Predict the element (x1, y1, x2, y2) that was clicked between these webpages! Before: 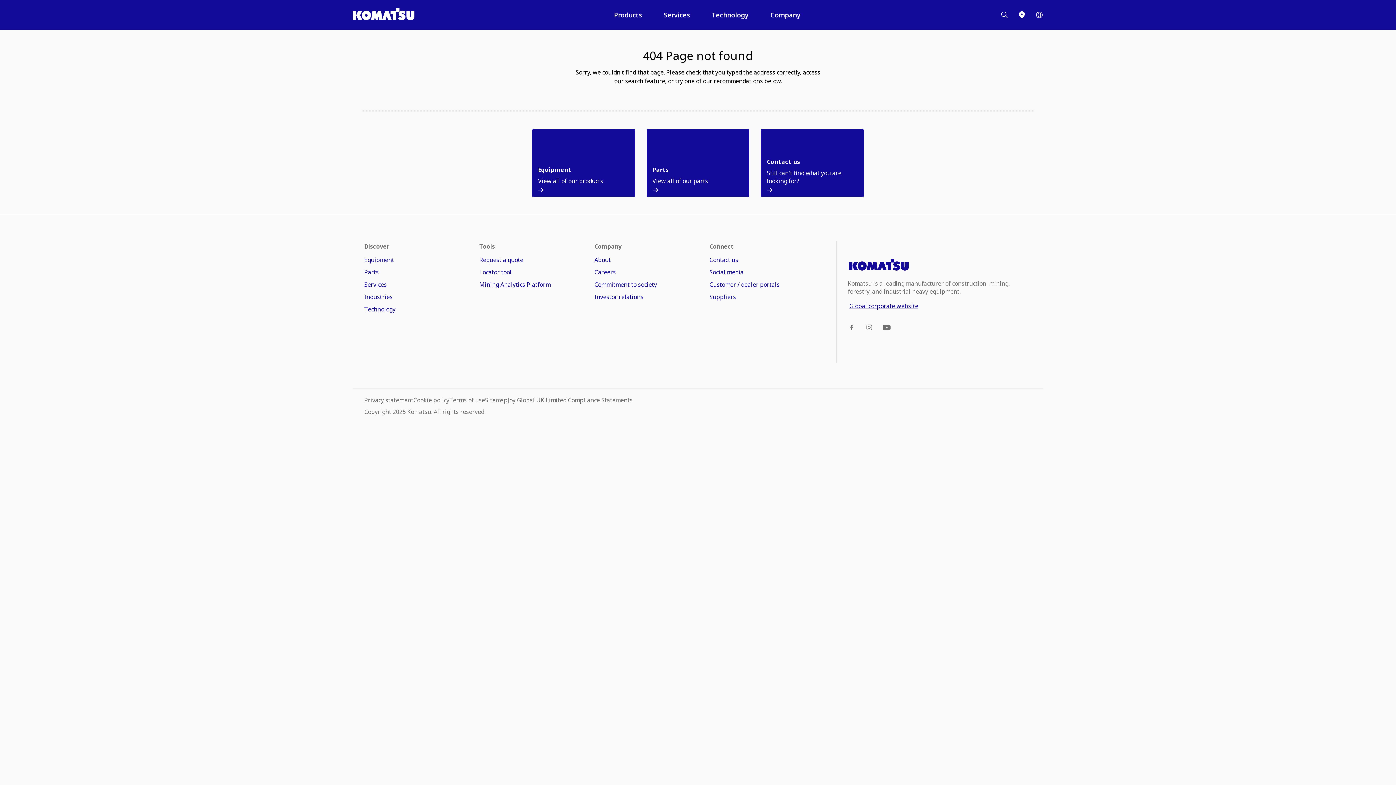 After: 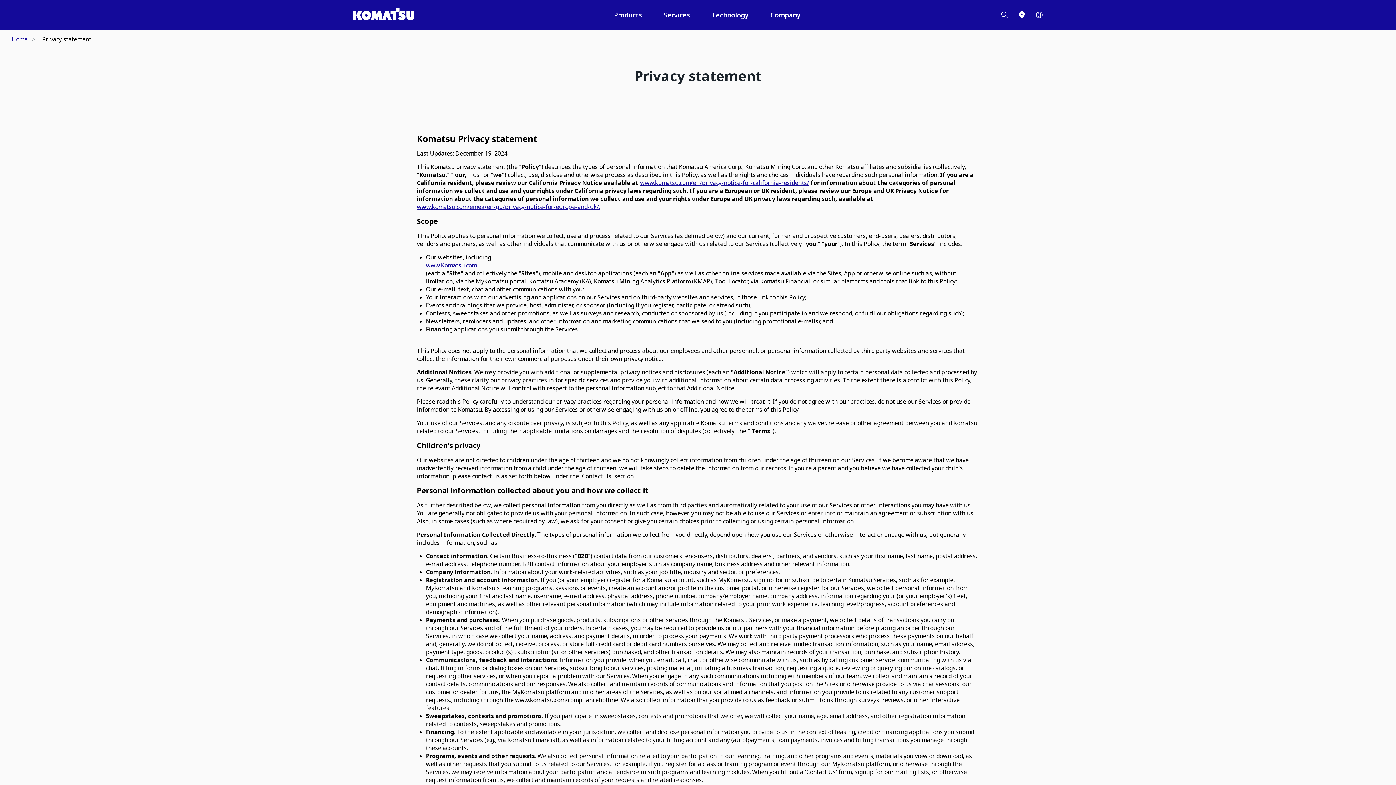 Action: label: Privacy statement bbox: (364, 396, 413, 404)